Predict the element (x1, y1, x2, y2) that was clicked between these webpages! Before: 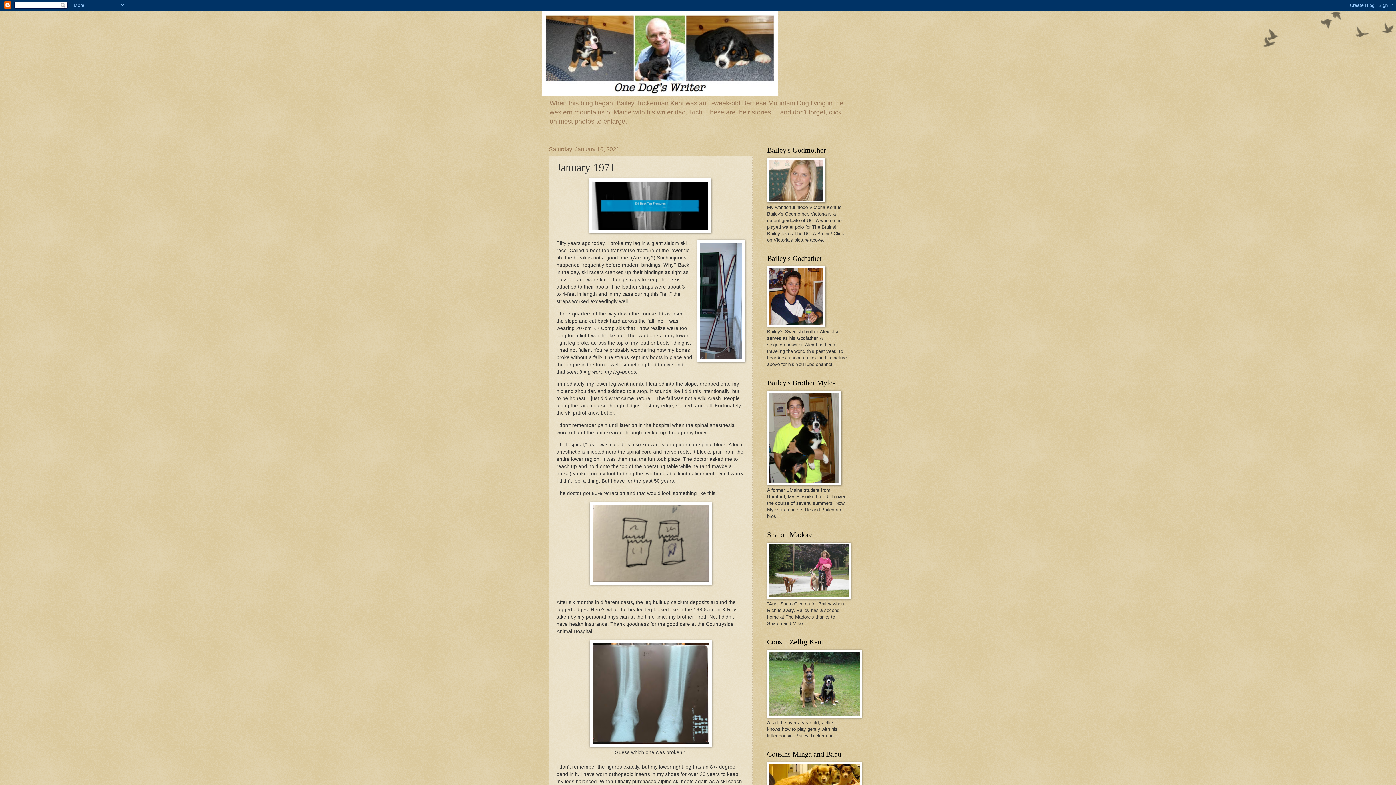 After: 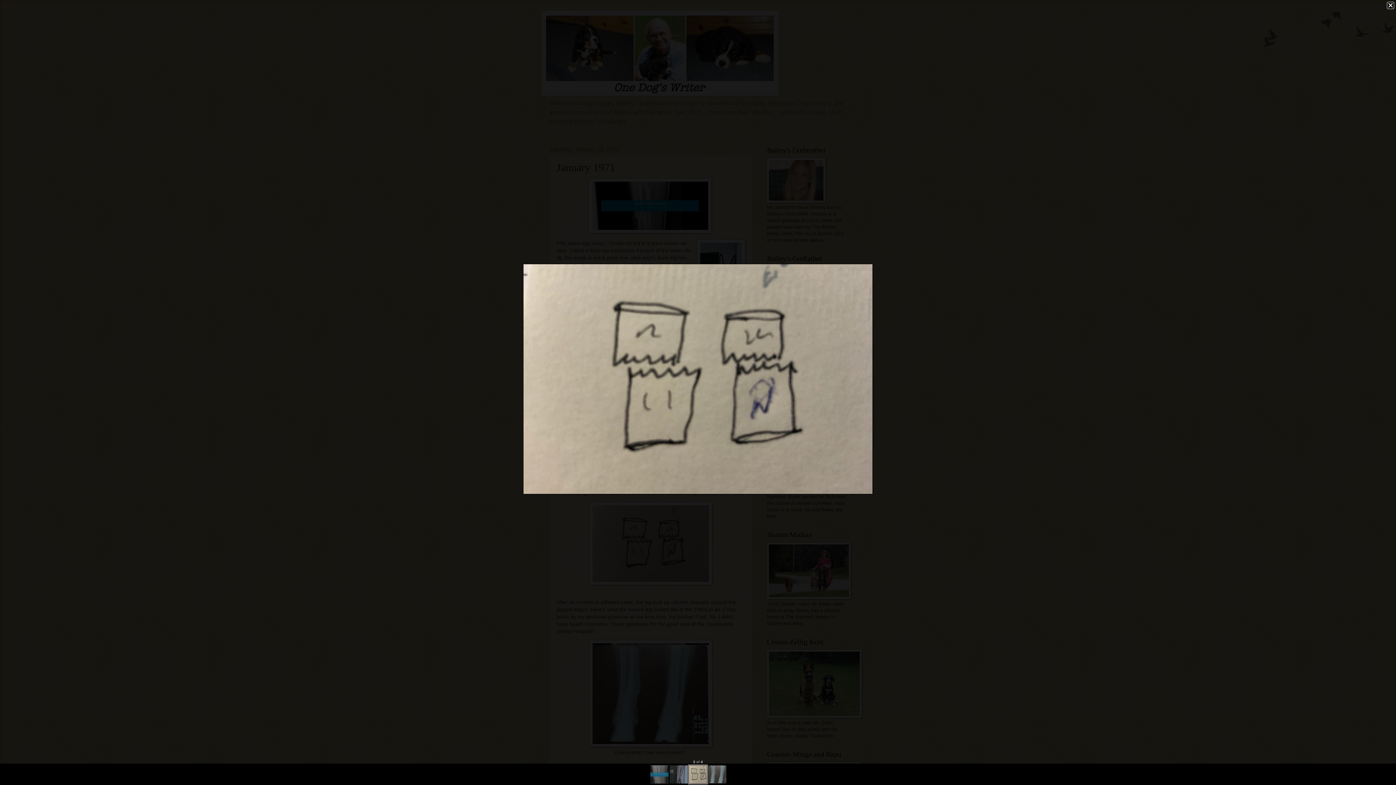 Action: bbox: (589, 580, 712, 586)